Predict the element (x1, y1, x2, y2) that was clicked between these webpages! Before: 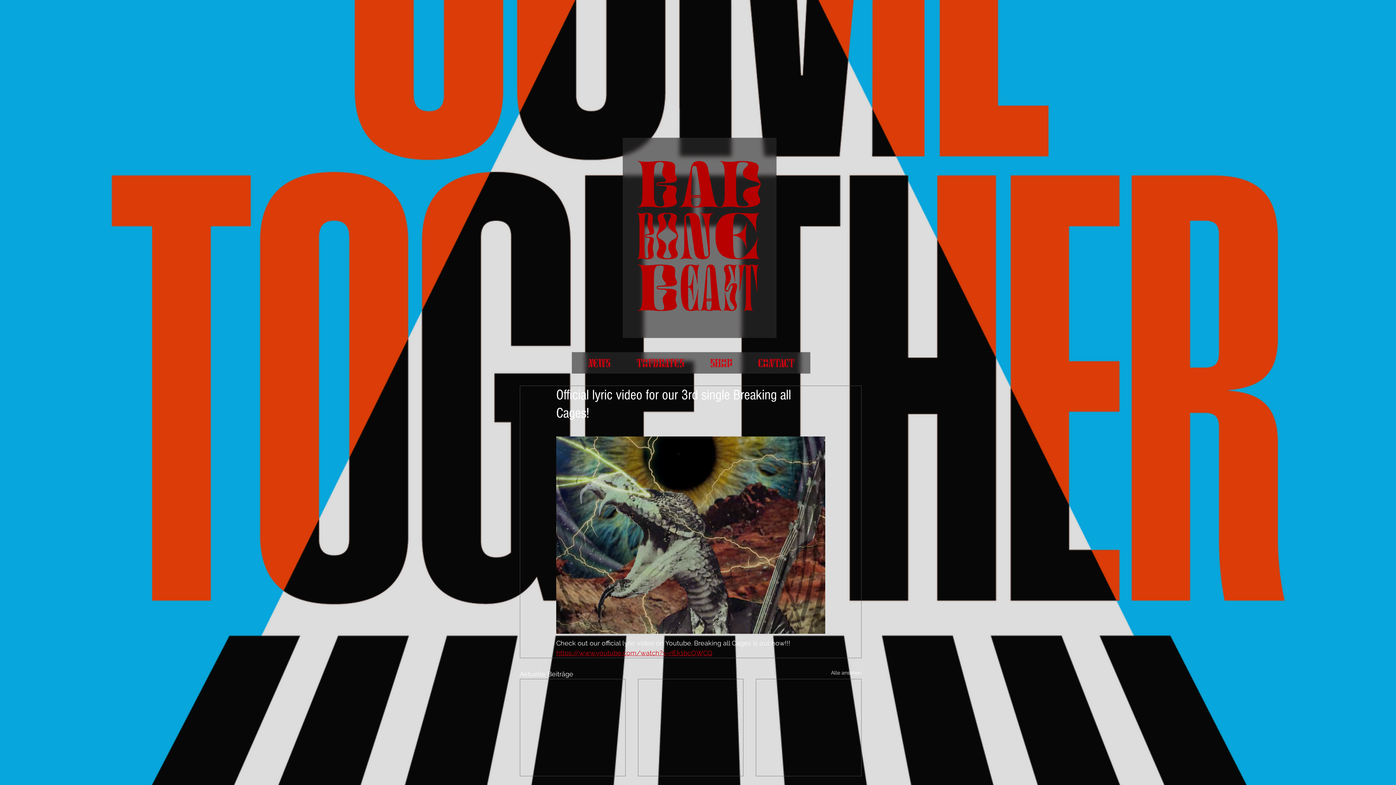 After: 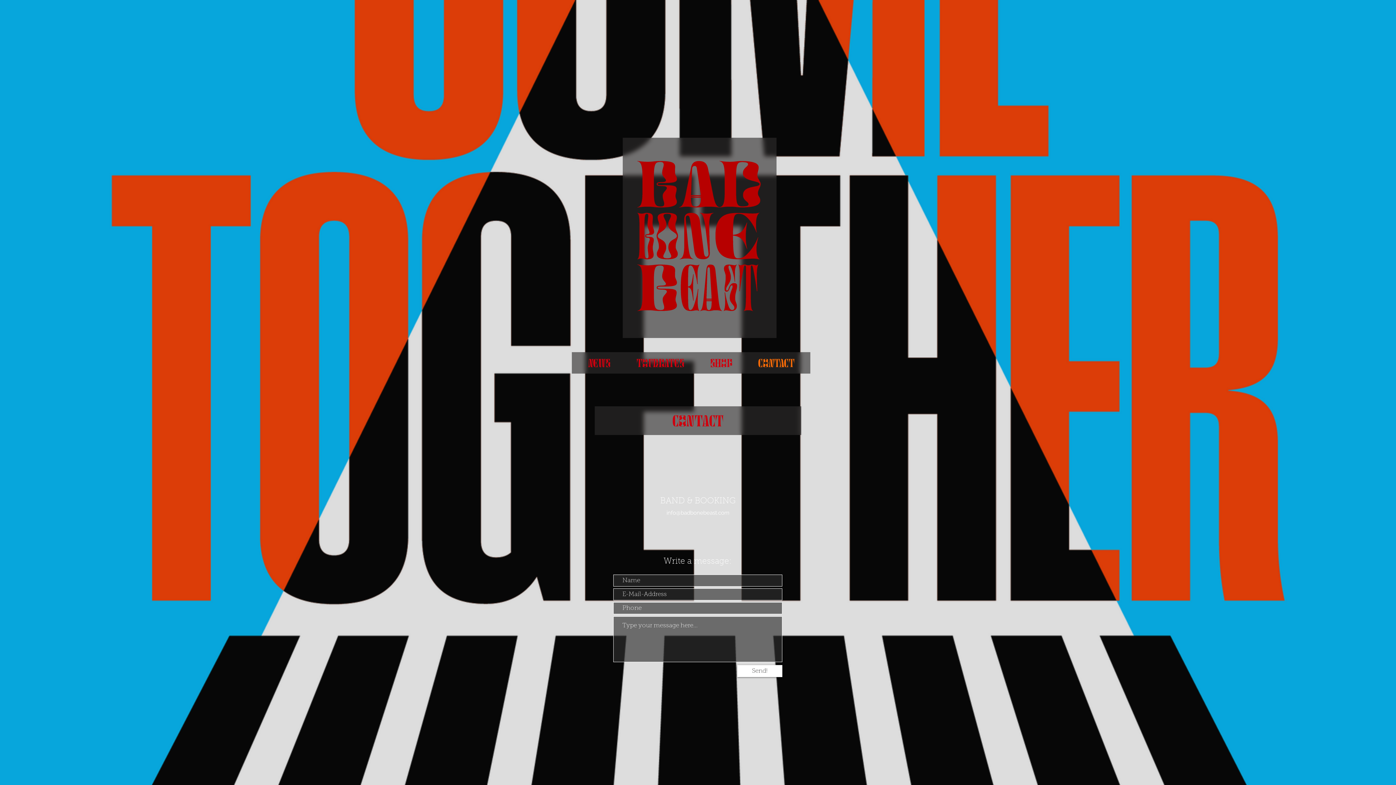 Action: bbox: (745, 354, 807, 372) label: CONTACT